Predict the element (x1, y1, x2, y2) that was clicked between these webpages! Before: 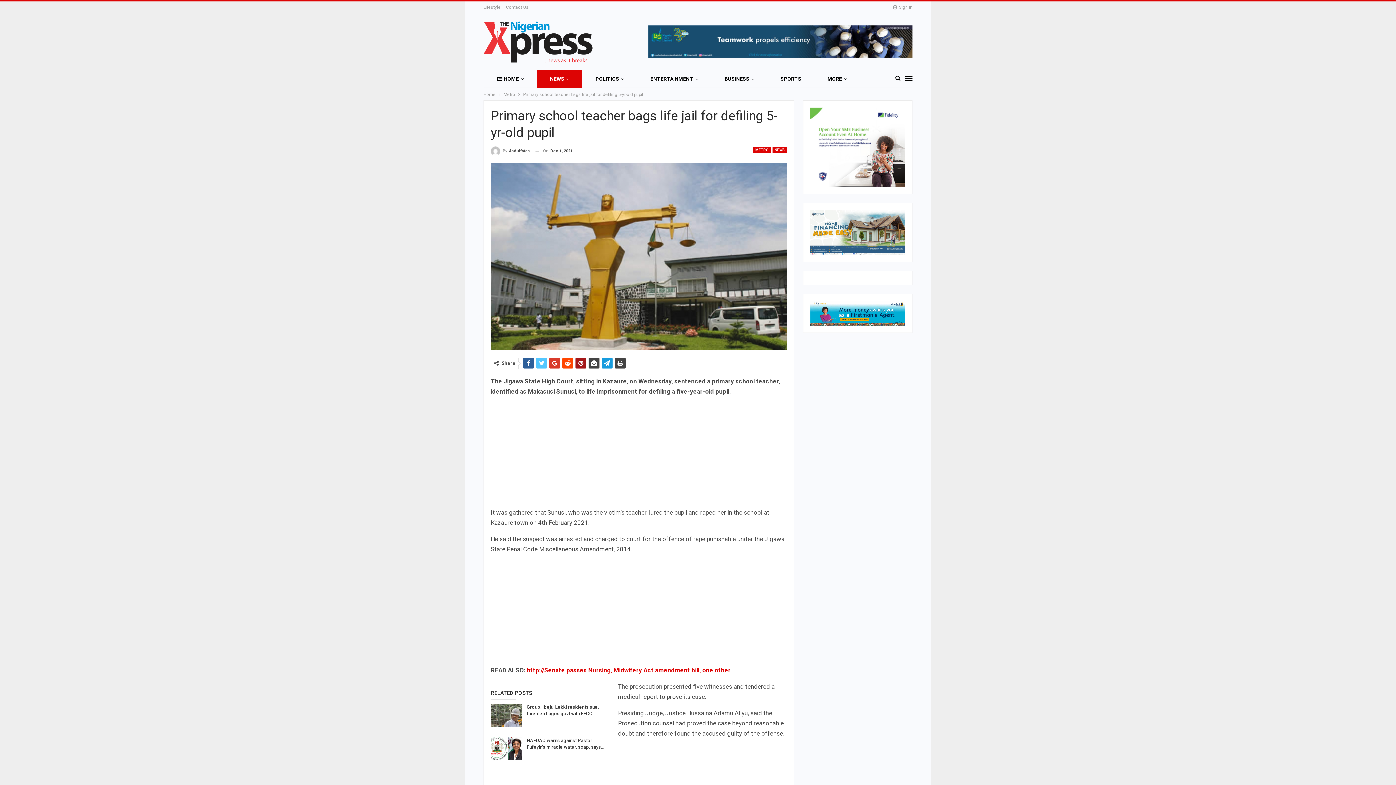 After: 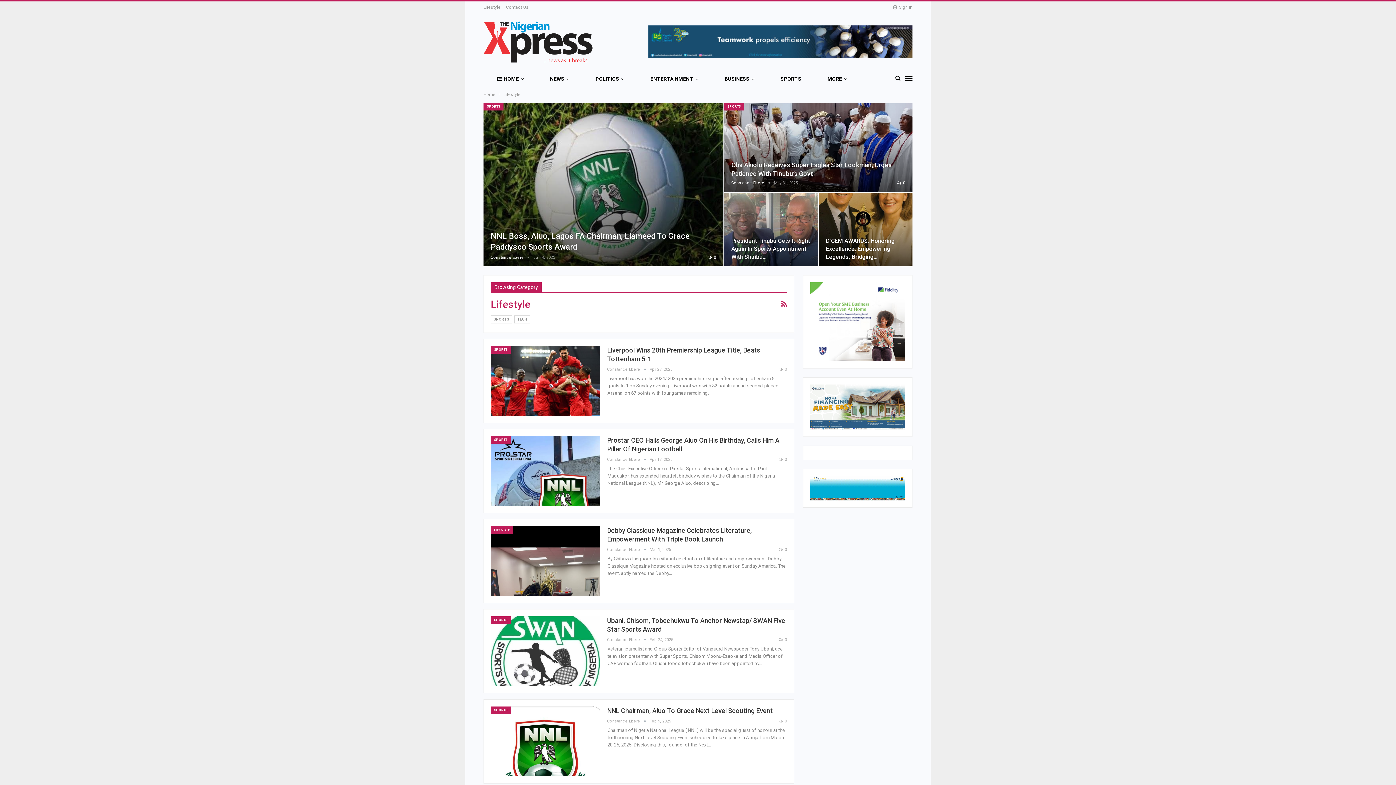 Action: label: Lifestyle bbox: (483, 4, 500, 9)